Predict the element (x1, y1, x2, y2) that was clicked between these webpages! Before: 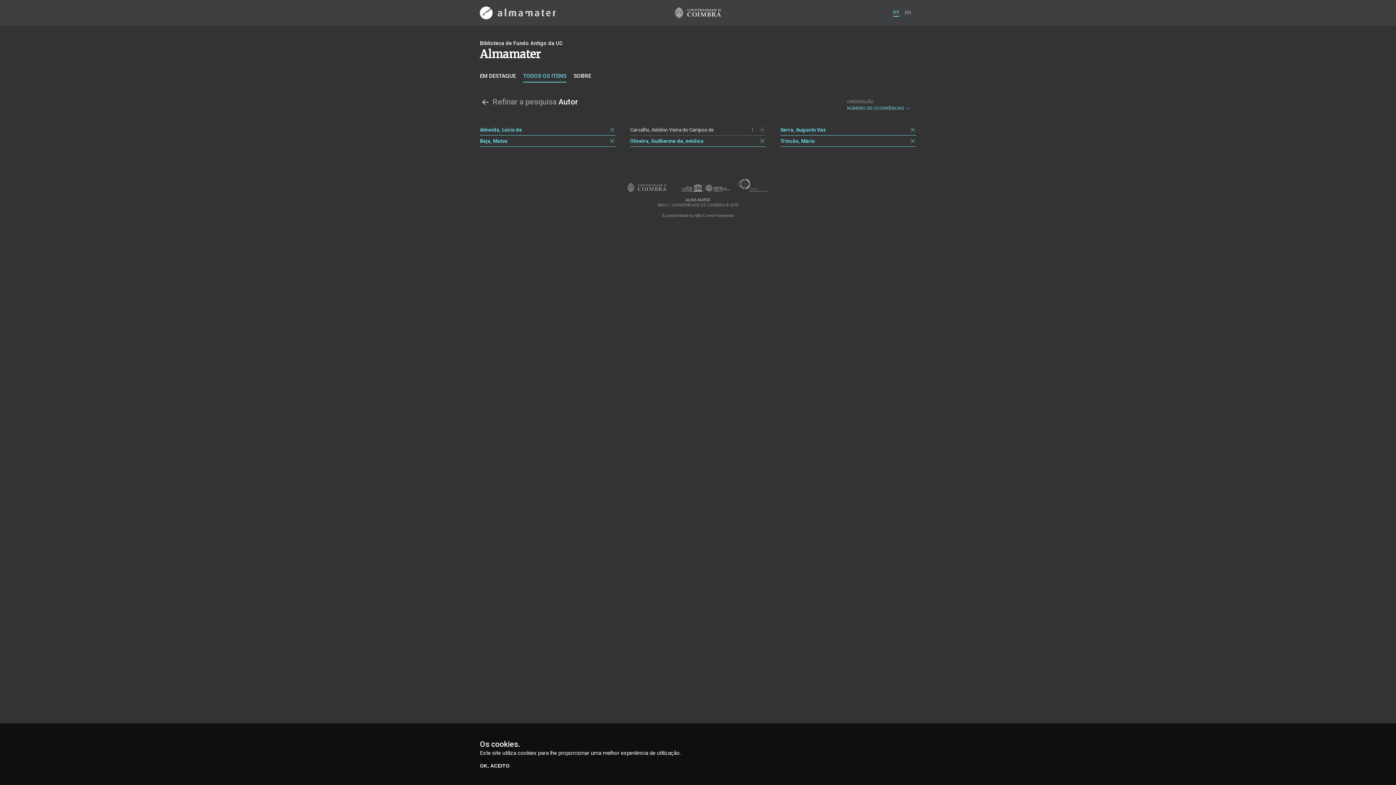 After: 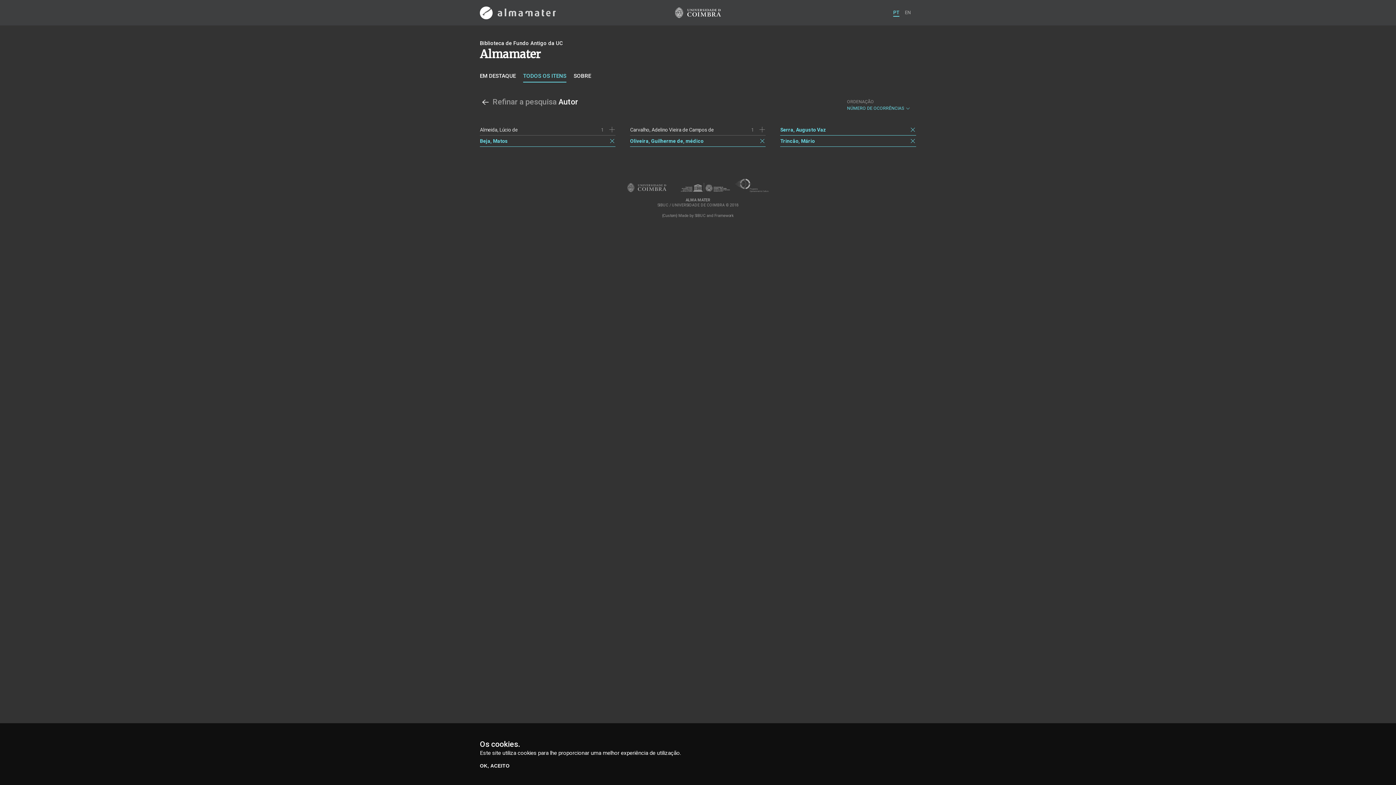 Action: bbox: (609, 126, 615, 133)